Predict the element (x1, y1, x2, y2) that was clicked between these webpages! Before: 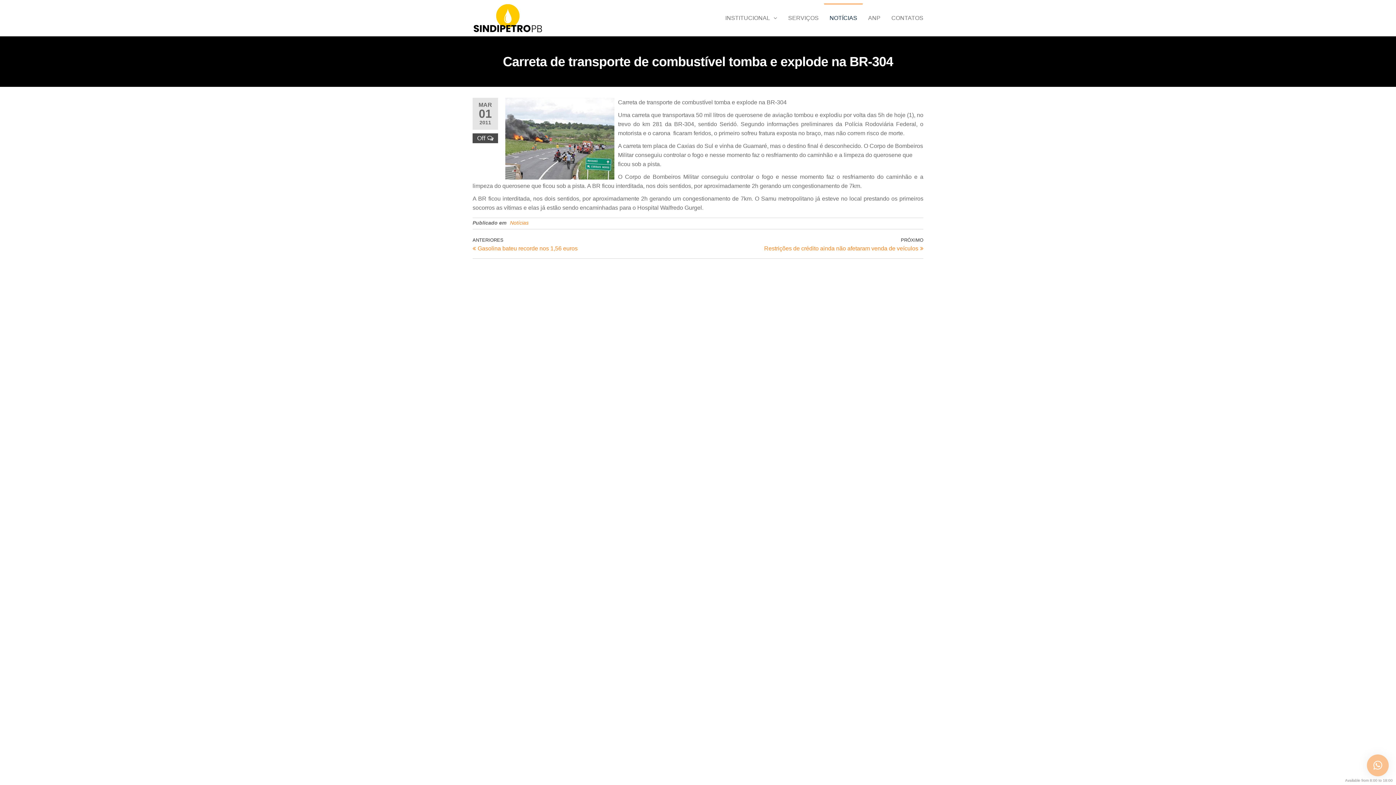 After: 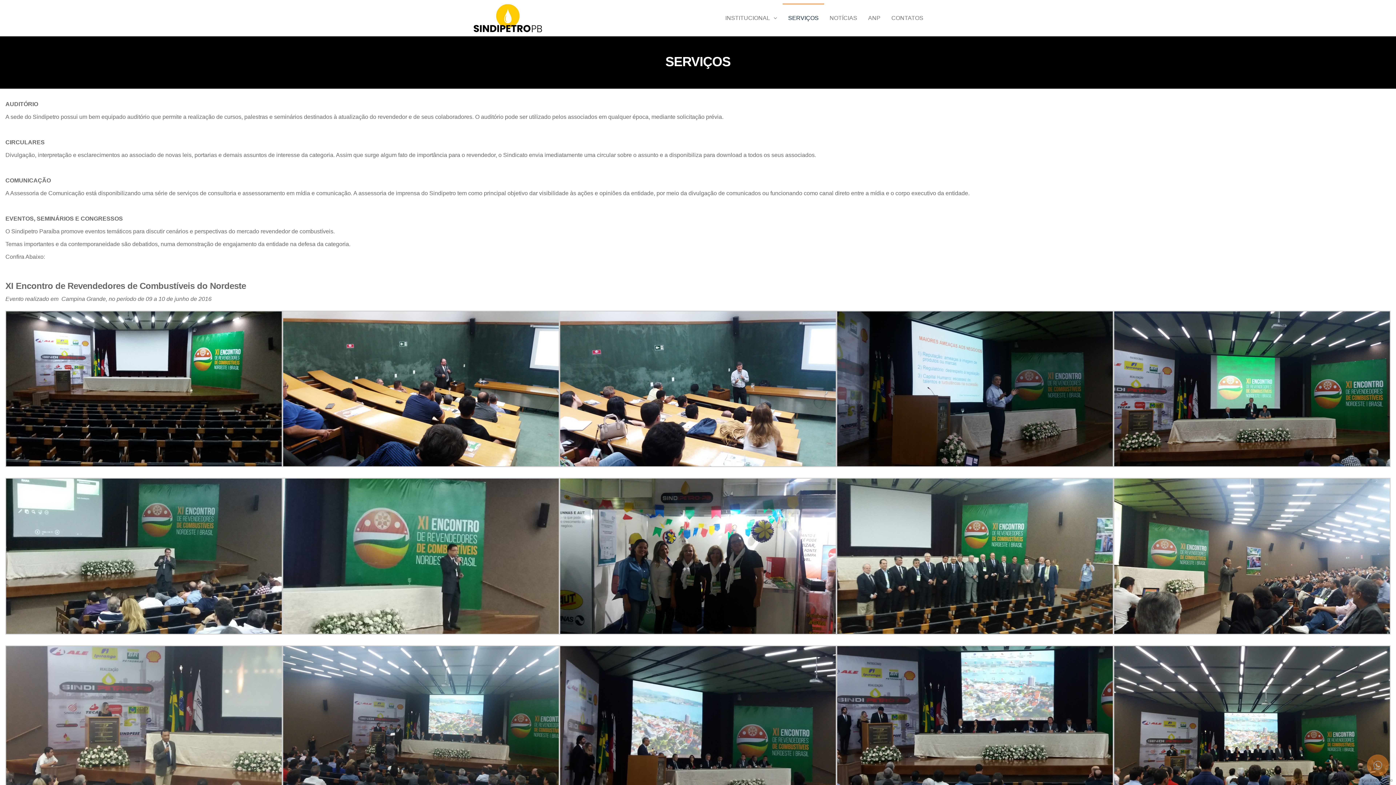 Action: label: SERVIÇOS bbox: (782, 3, 824, 32)